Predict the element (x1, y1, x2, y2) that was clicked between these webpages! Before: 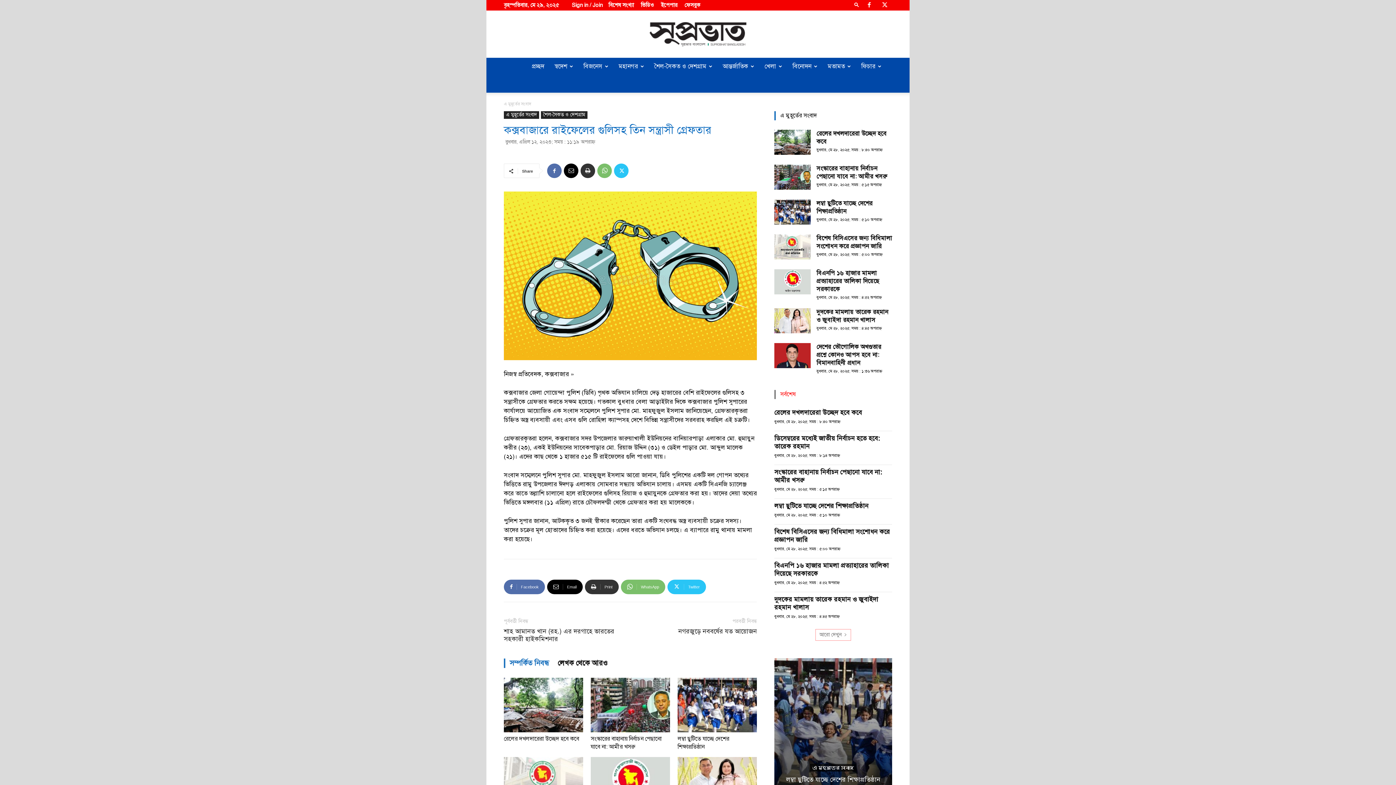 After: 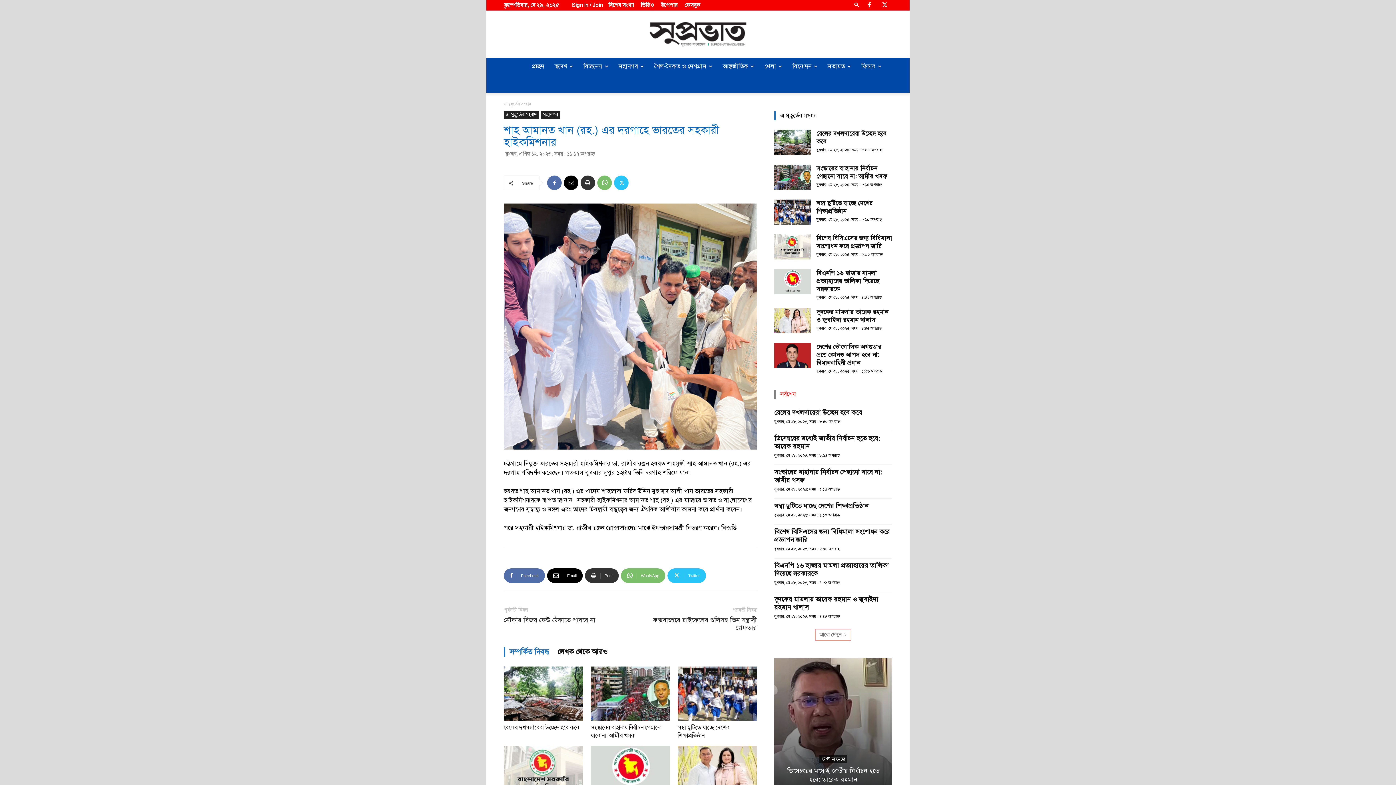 Action: label: শাহ আমানত খান (রহ.) এর দরগাহে ভারতের সহকারী হাইকমিশনার bbox: (504, 627, 621, 643)